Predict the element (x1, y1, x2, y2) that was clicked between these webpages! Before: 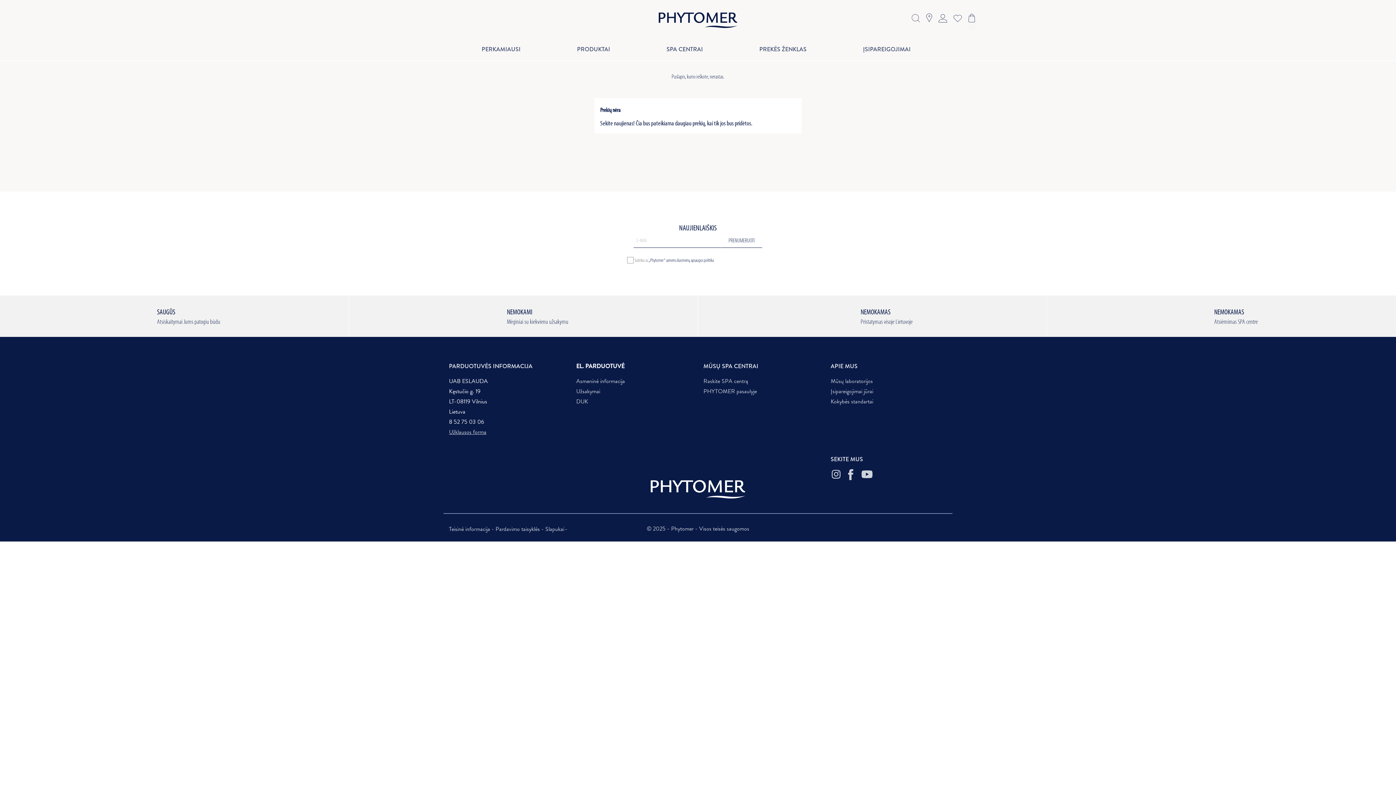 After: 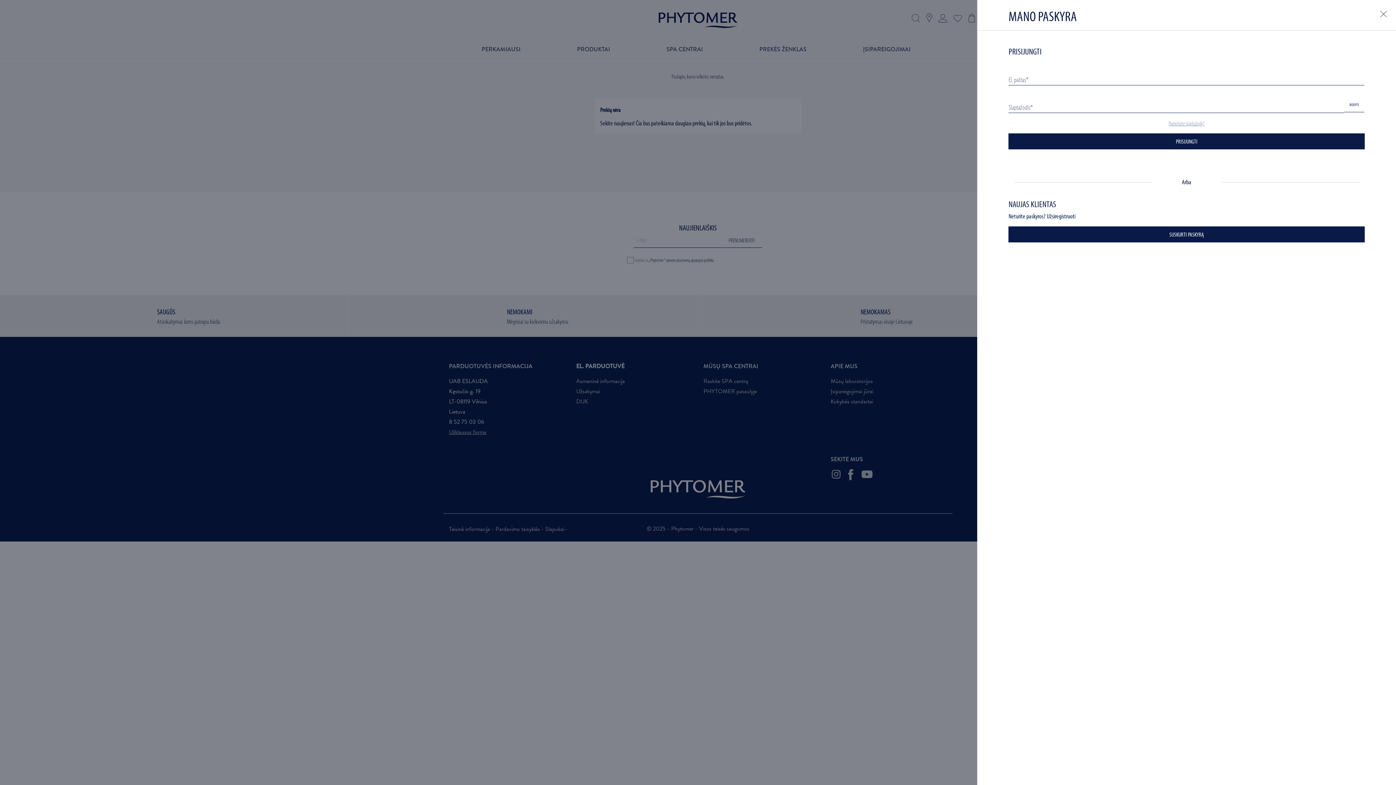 Action: bbox: (938, 13, 947, 21)